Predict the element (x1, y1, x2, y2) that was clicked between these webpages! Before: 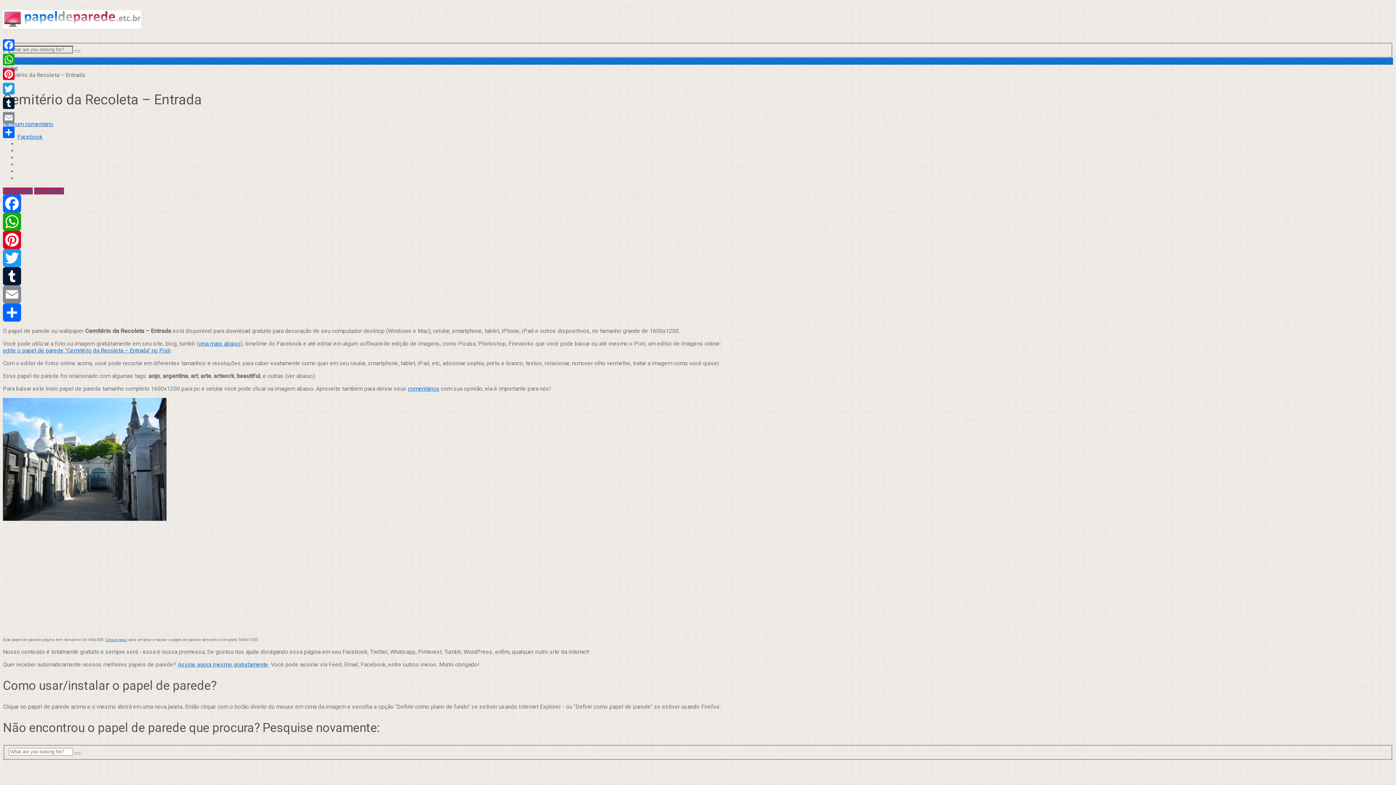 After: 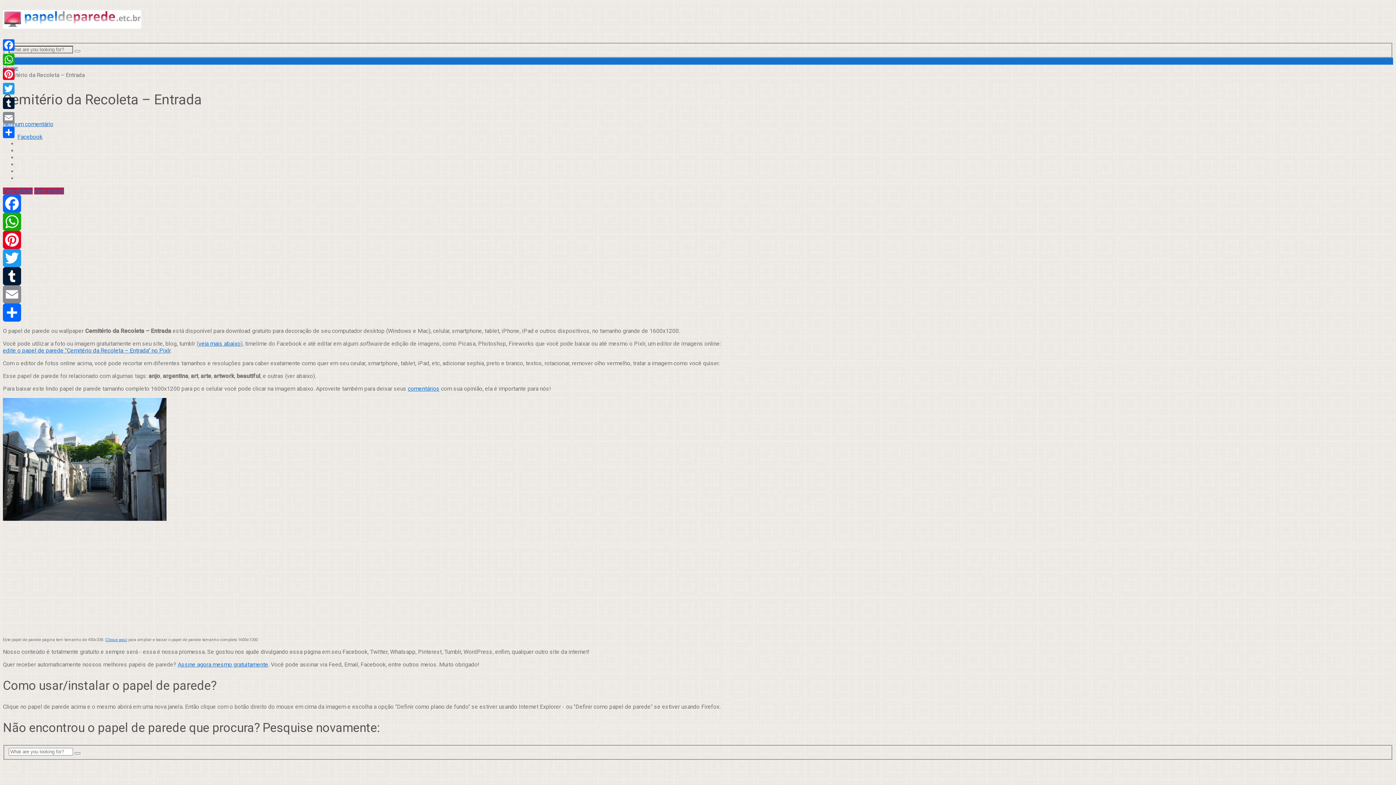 Action: label: Twitter bbox: (2, 249, 1393, 267)